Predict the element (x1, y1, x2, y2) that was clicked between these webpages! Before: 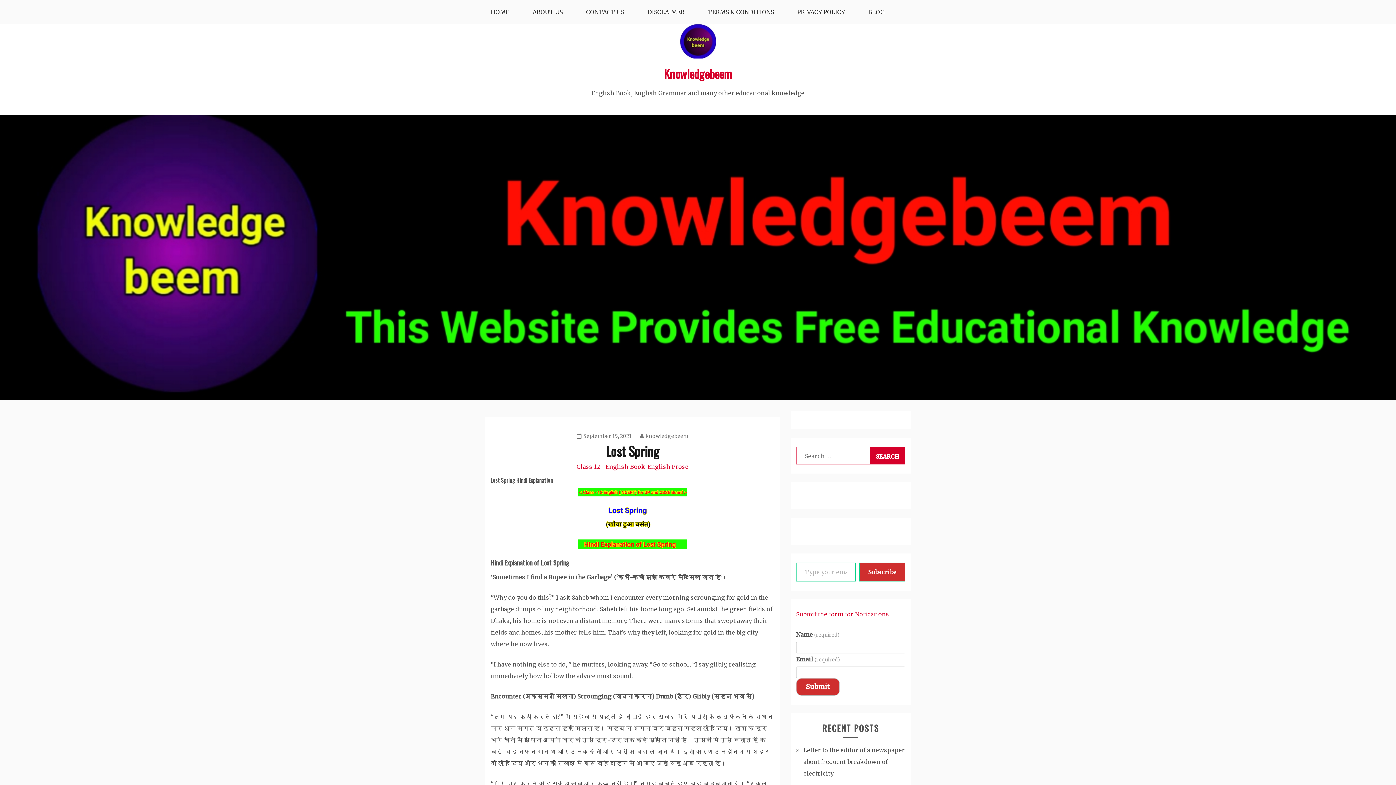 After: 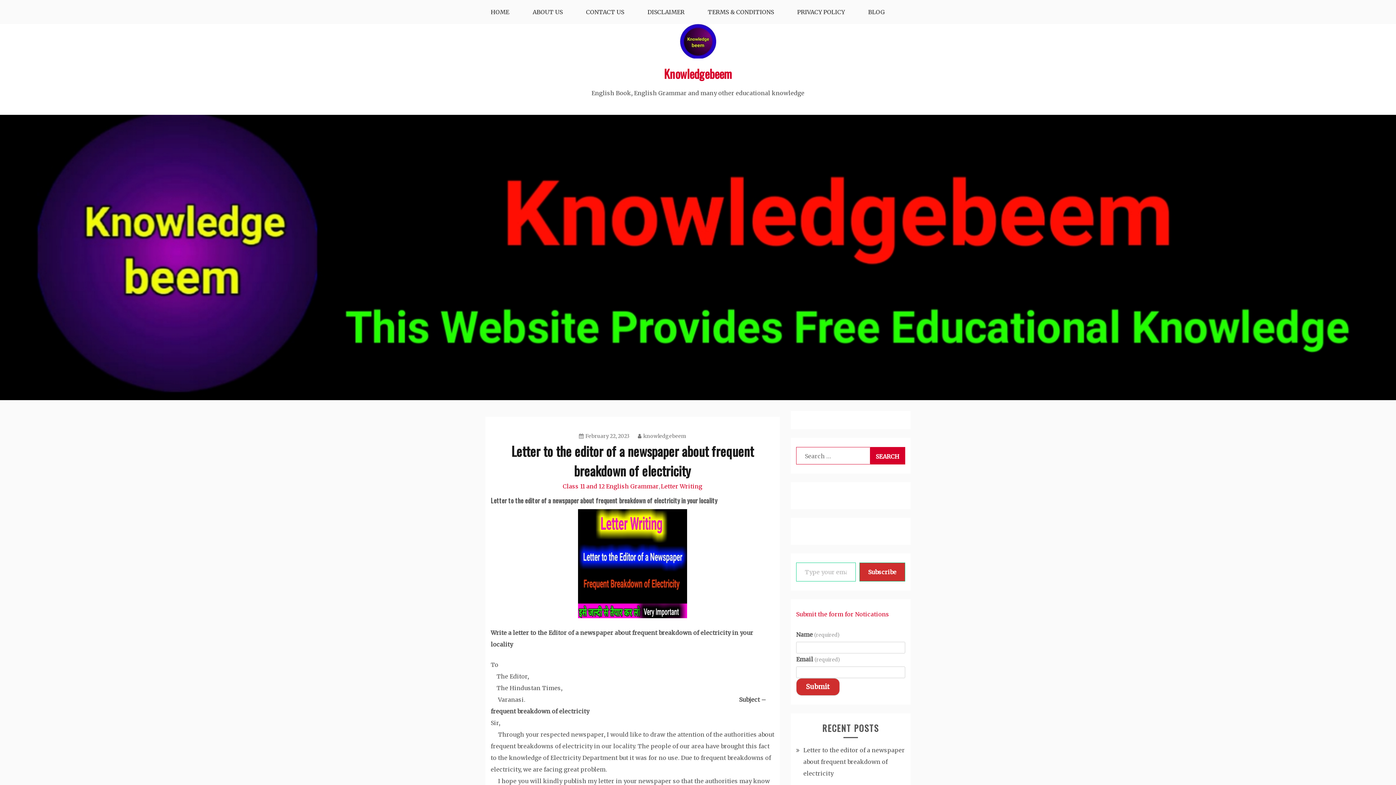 Action: bbox: (803, 747, 905, 777) label: Letter to the editor of a newspaper about frequent breakdown of electricity